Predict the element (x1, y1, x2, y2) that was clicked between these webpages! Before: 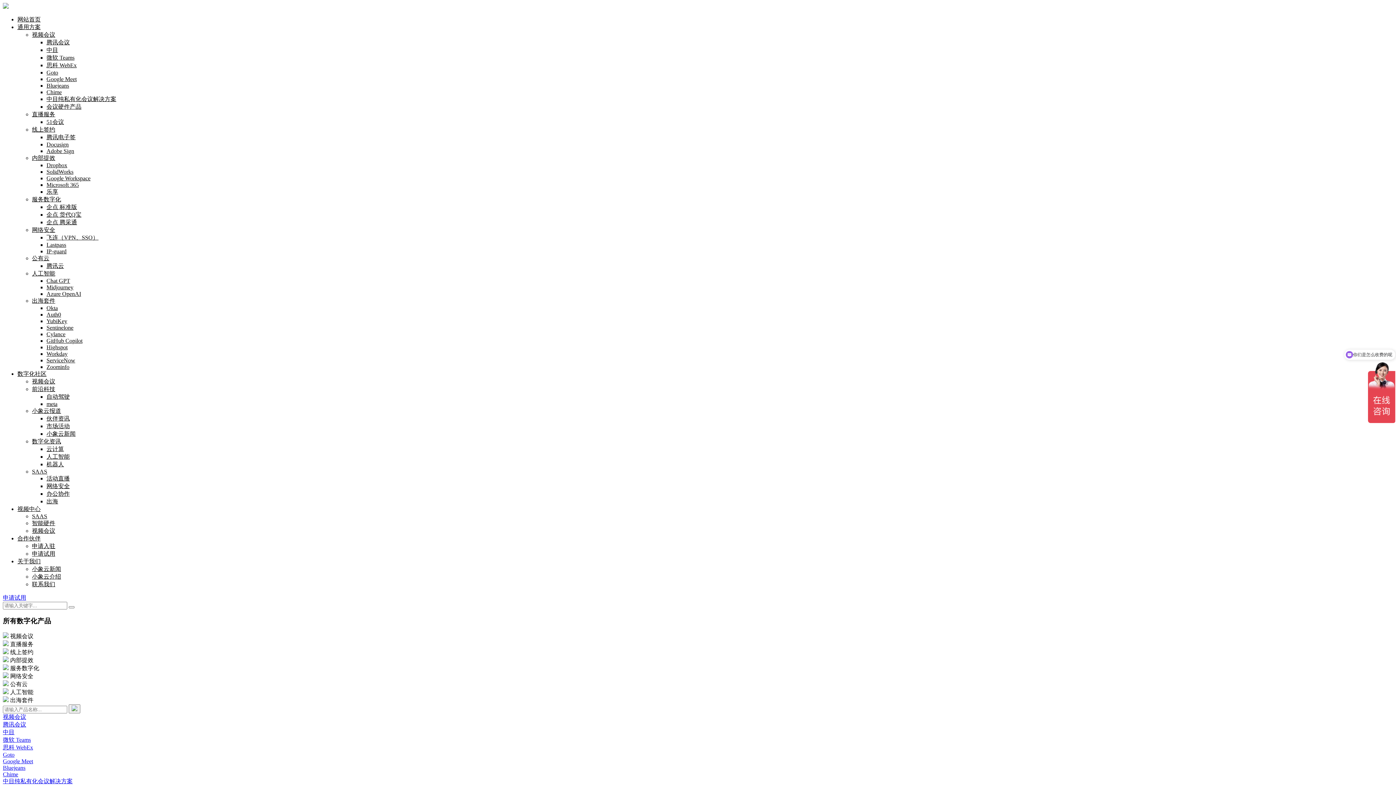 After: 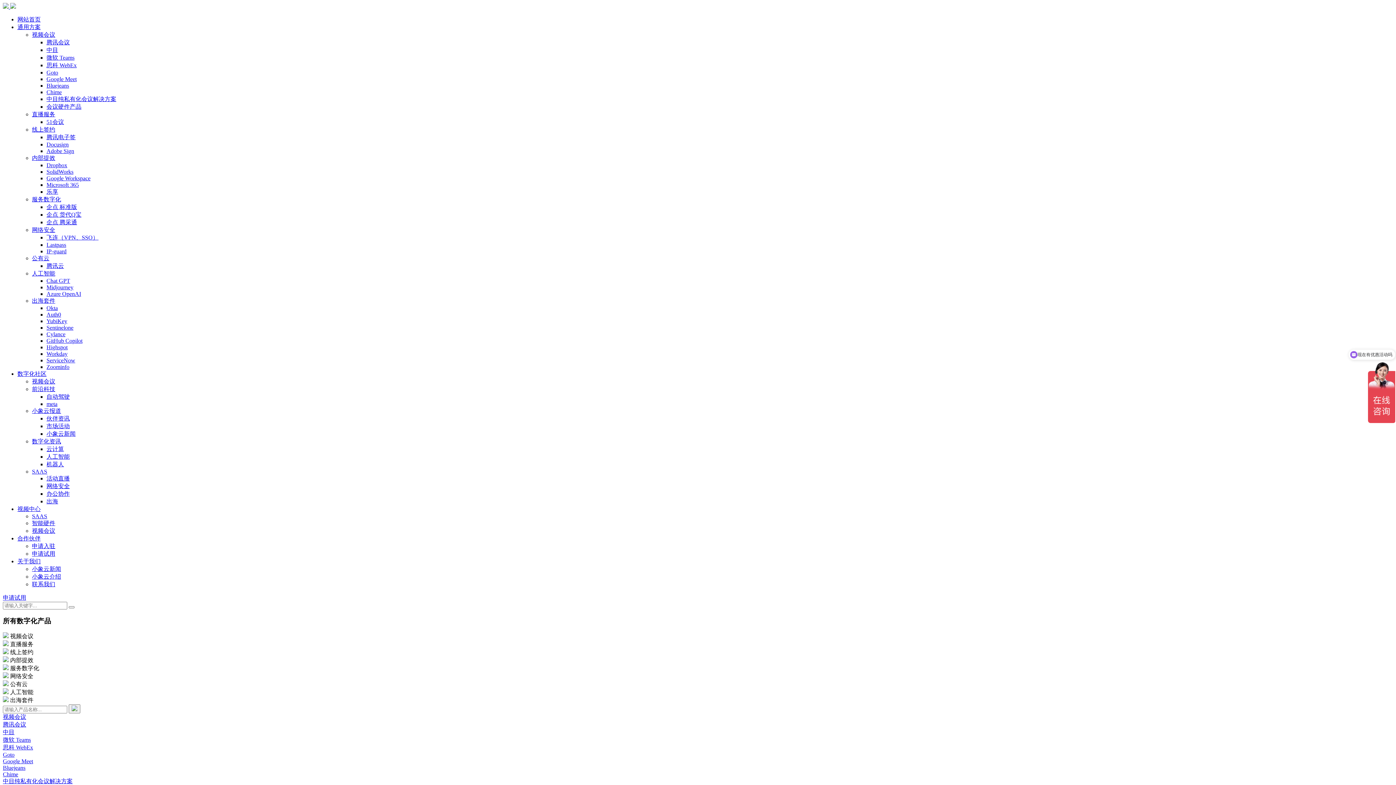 Action: label: YubiKey bbox: (46, 318, 67, 324)